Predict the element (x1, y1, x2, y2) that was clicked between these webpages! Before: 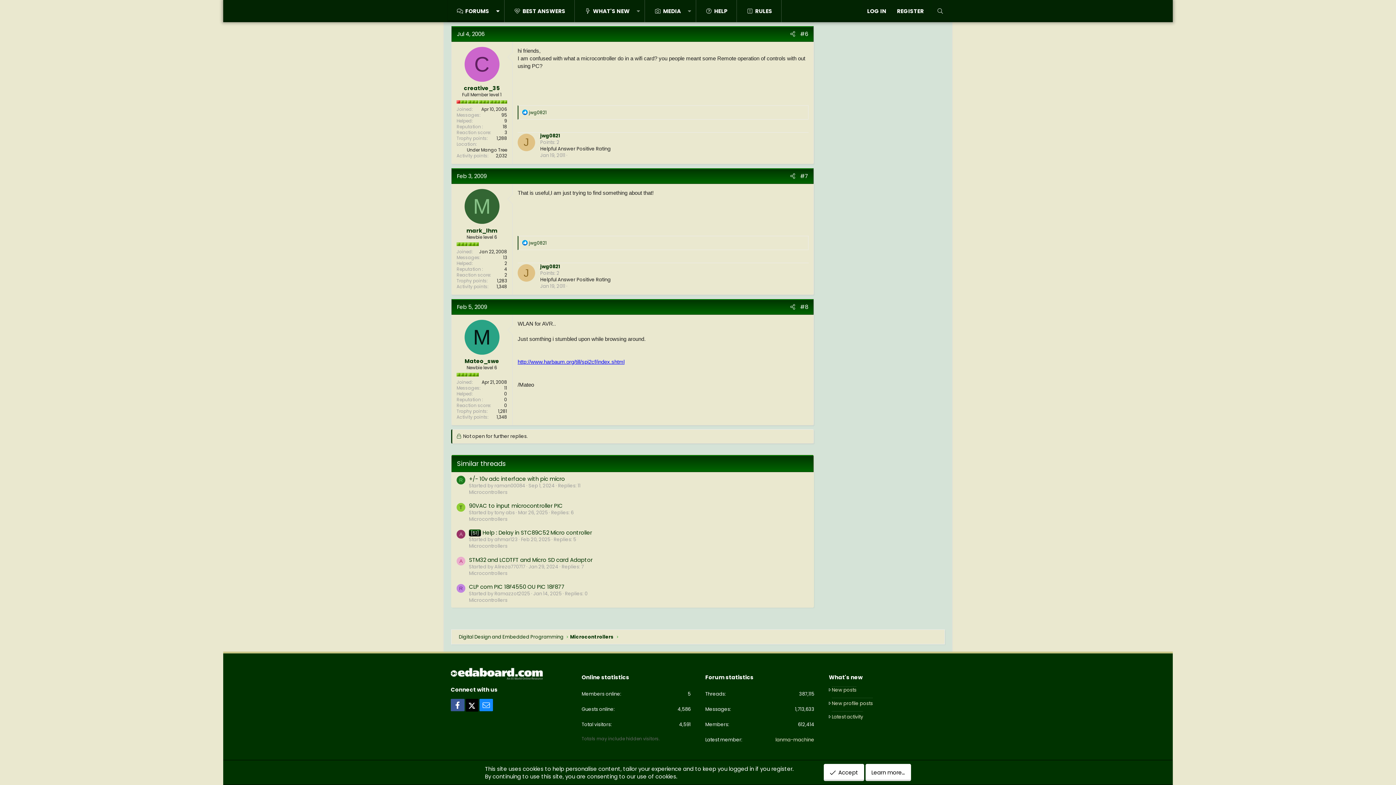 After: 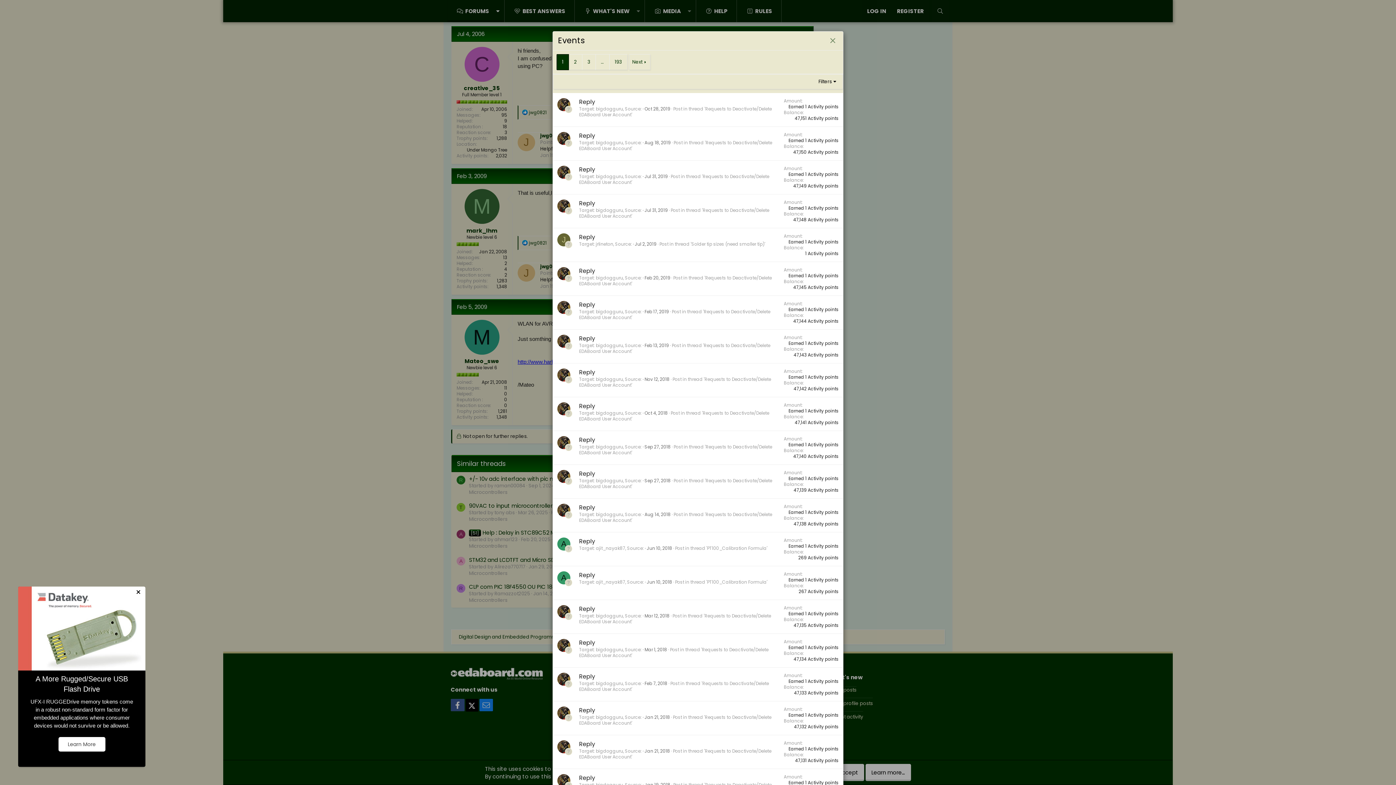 Action: bbox: (496, 283, 507, 289) label: 1,348